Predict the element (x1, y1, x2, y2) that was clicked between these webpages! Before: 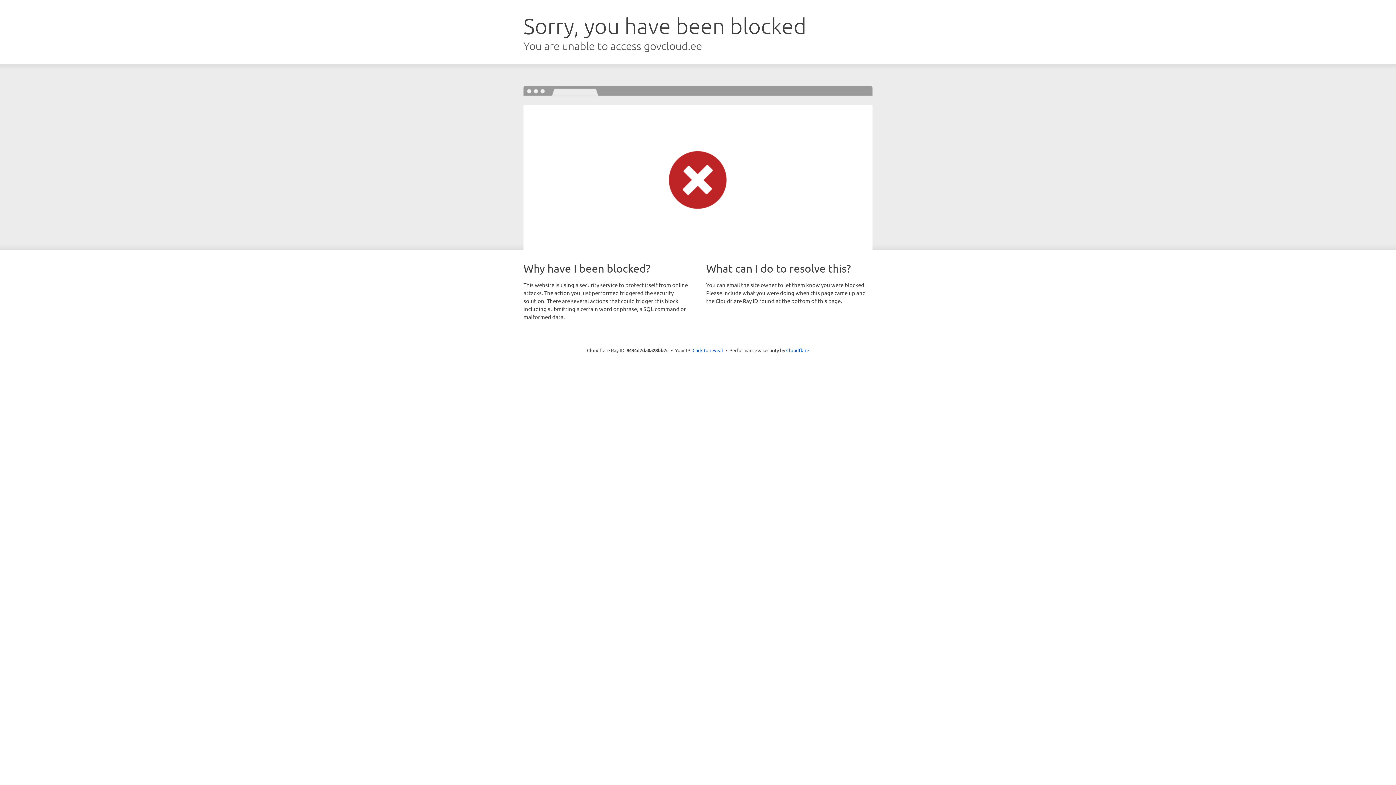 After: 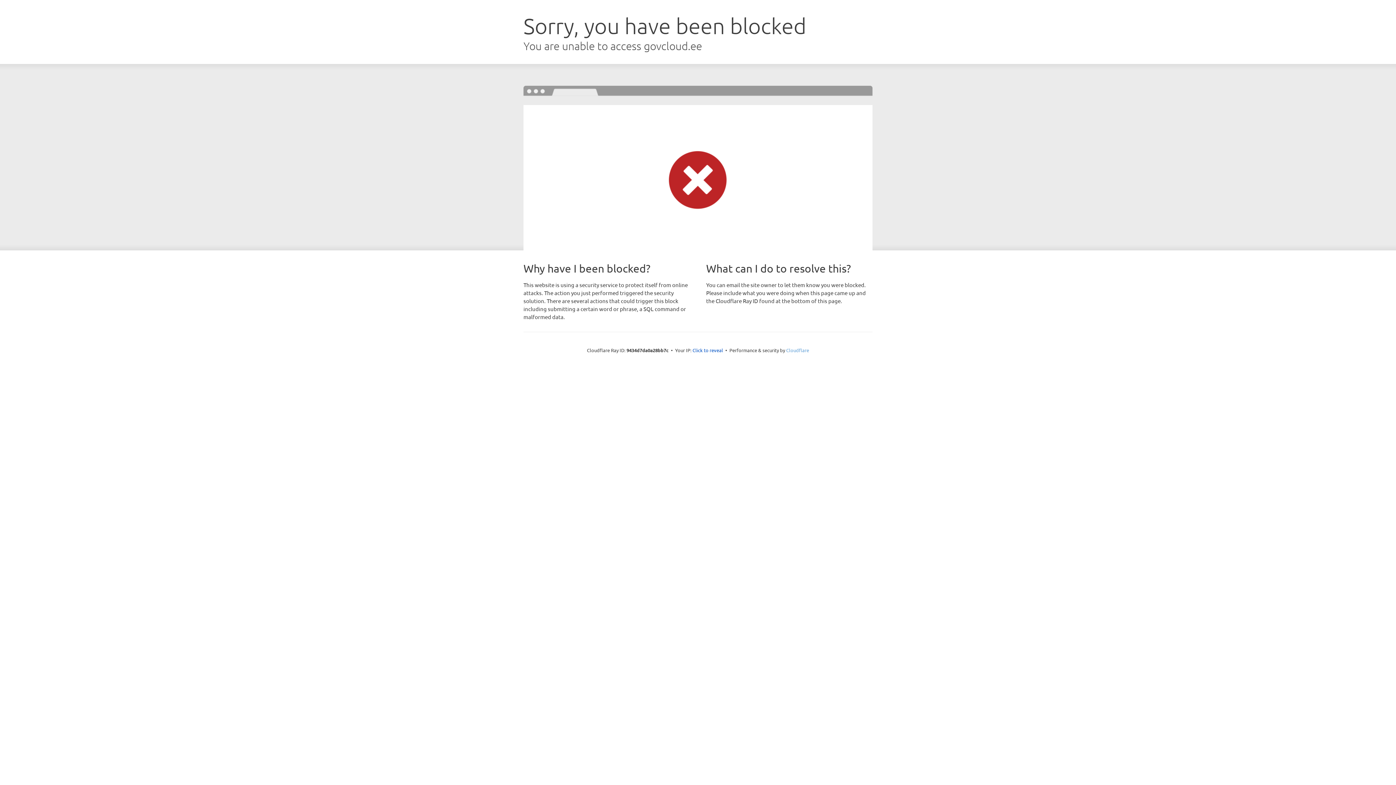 Action: label: Cloudflare bbox: (786, 347, 809, 353)